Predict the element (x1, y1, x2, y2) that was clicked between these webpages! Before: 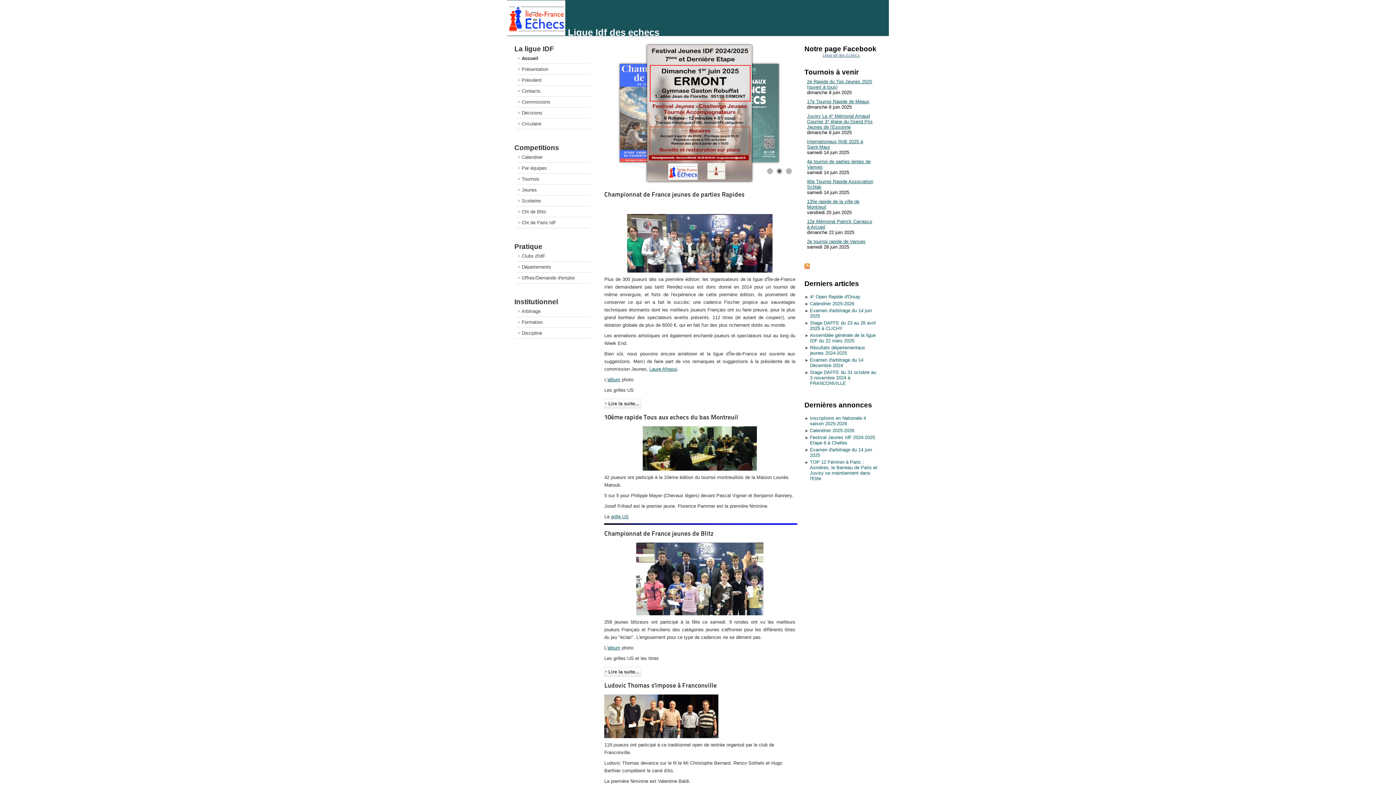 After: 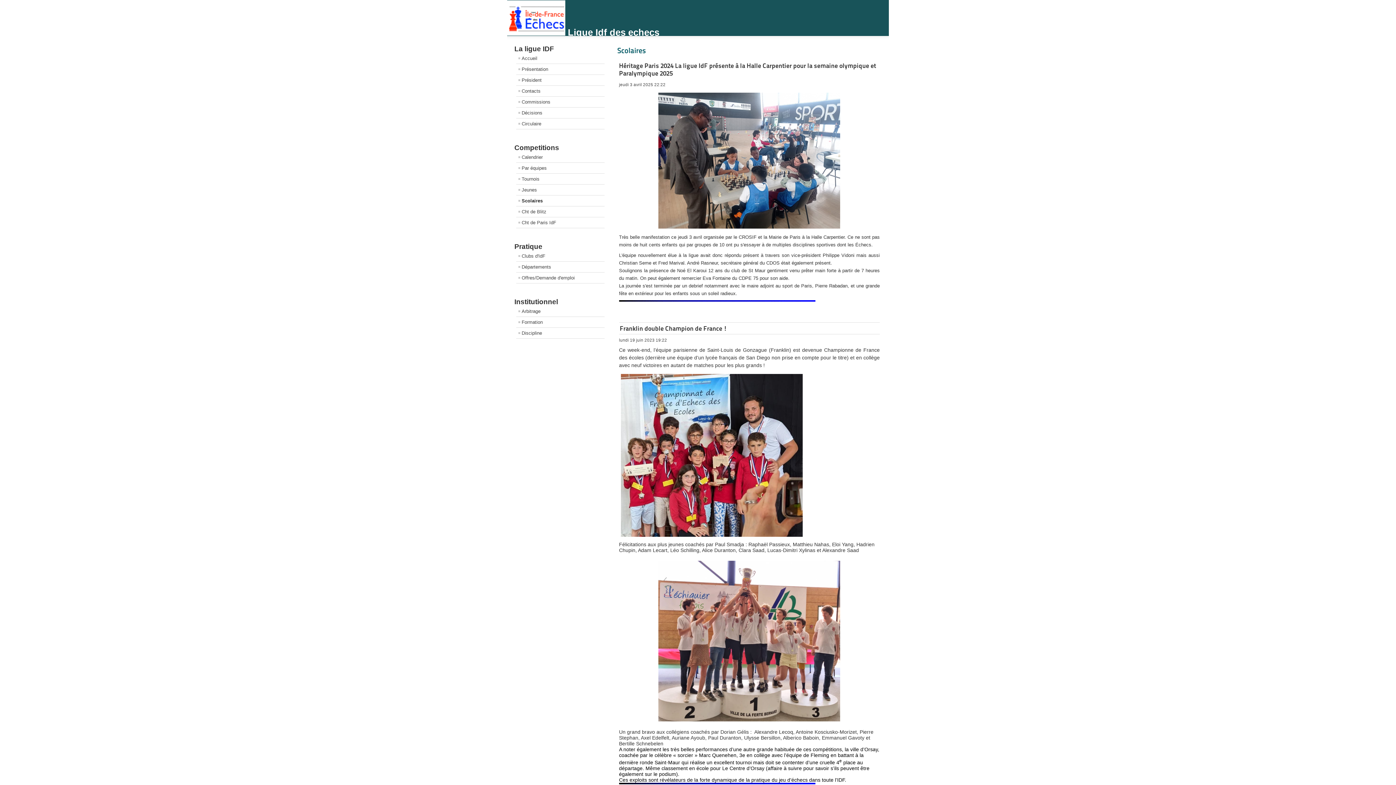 Action: bbox: (516, 195, 589, 206) label: Scolaires